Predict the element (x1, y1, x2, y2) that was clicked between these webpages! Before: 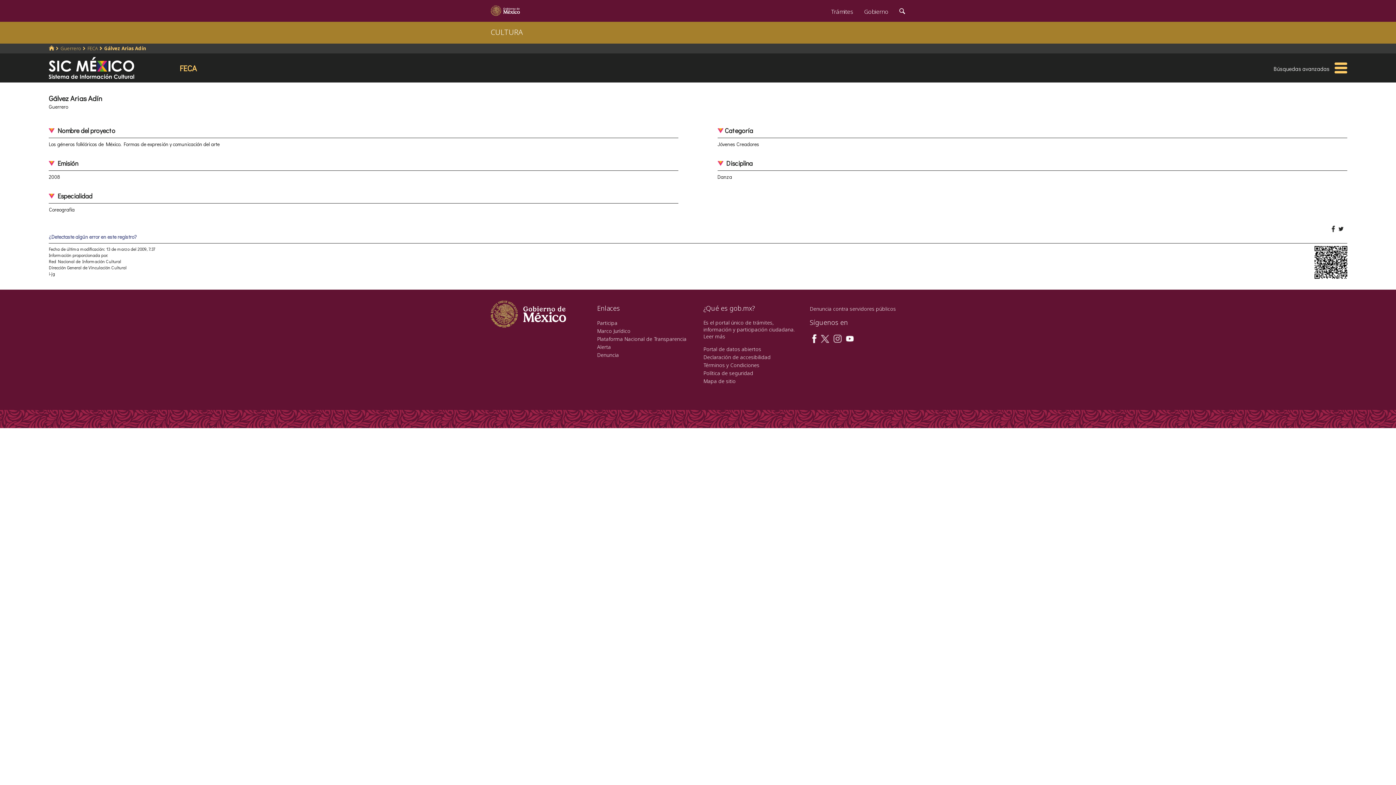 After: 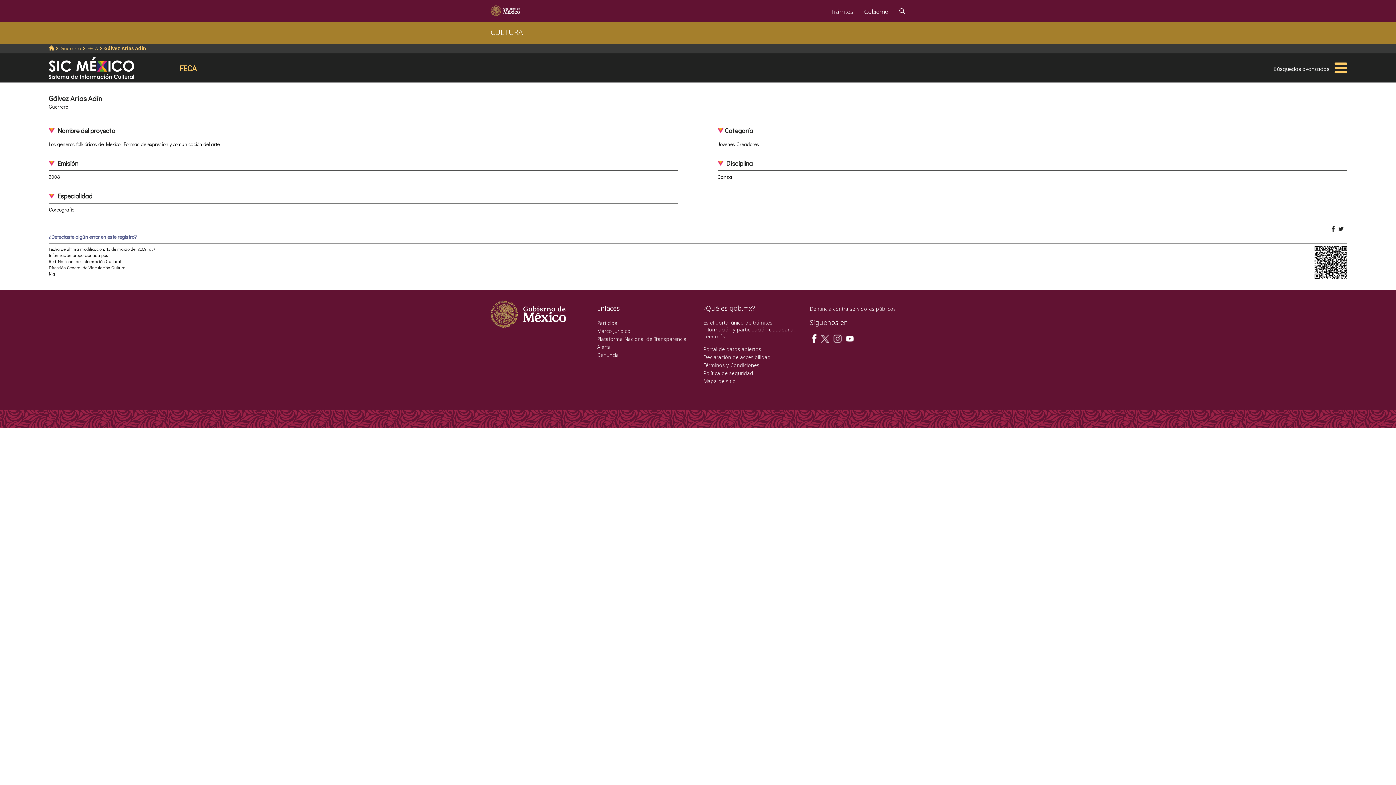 Action: label: Gálvez Arias Adín bbox: (104, 45, 146, 51)